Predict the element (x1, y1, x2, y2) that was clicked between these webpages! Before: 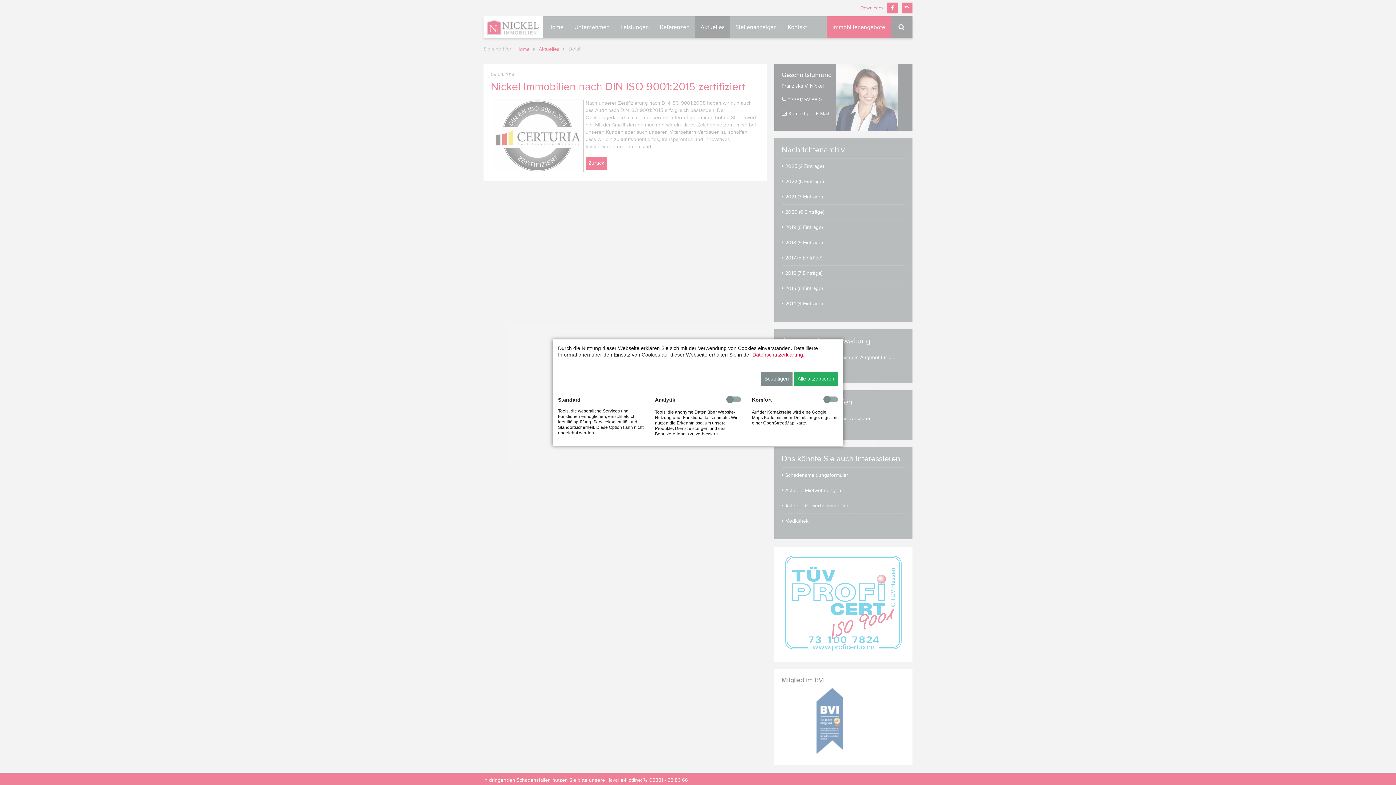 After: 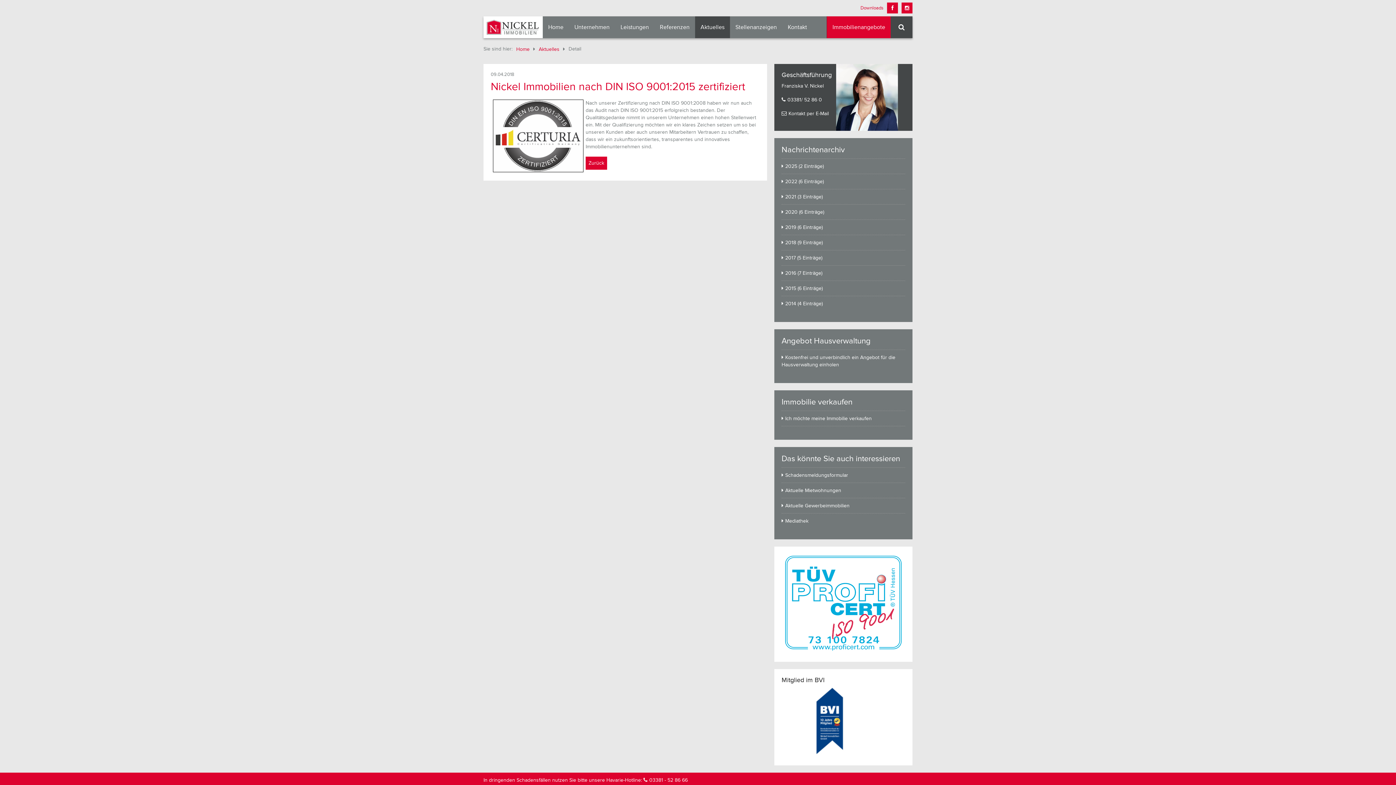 Action: bbox: (761, 371, 792, 385) label: Bestätigen